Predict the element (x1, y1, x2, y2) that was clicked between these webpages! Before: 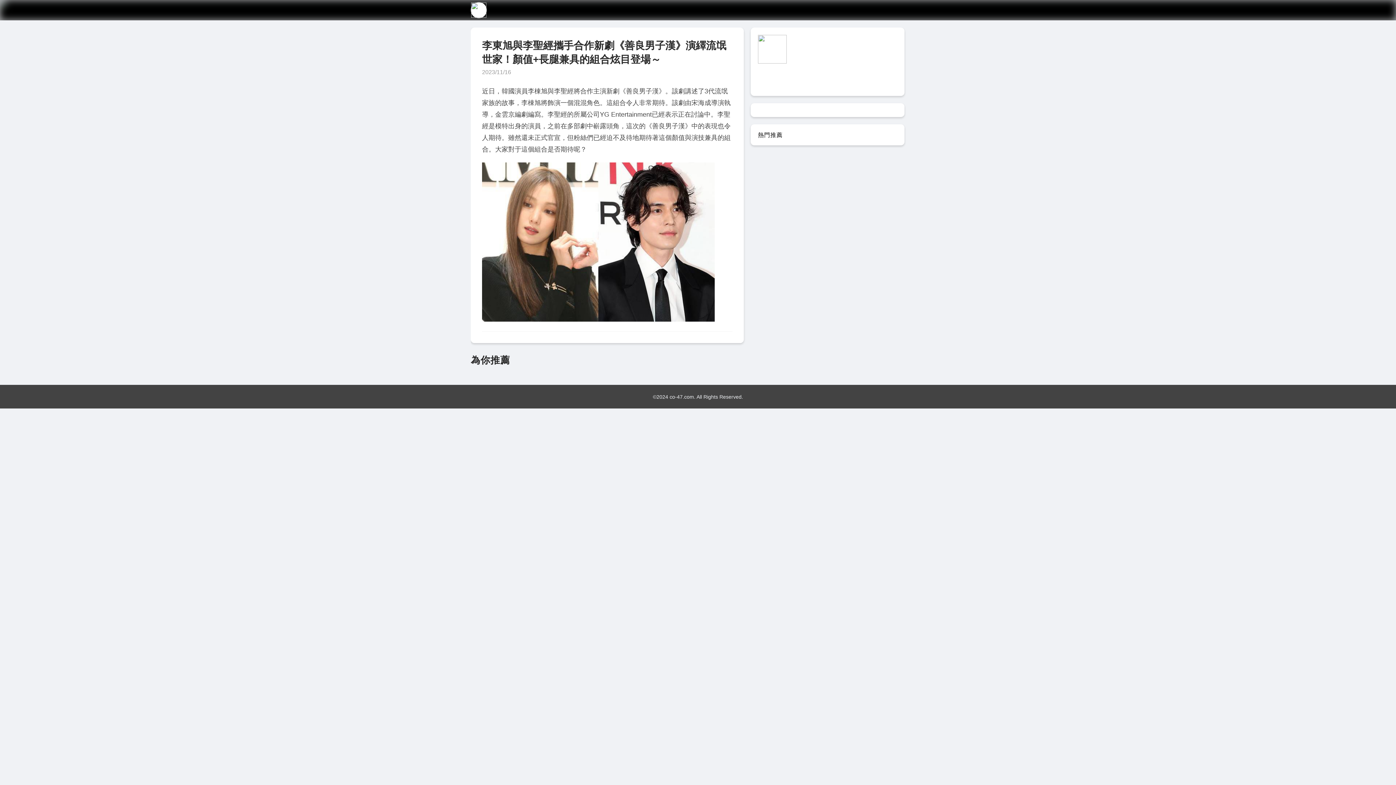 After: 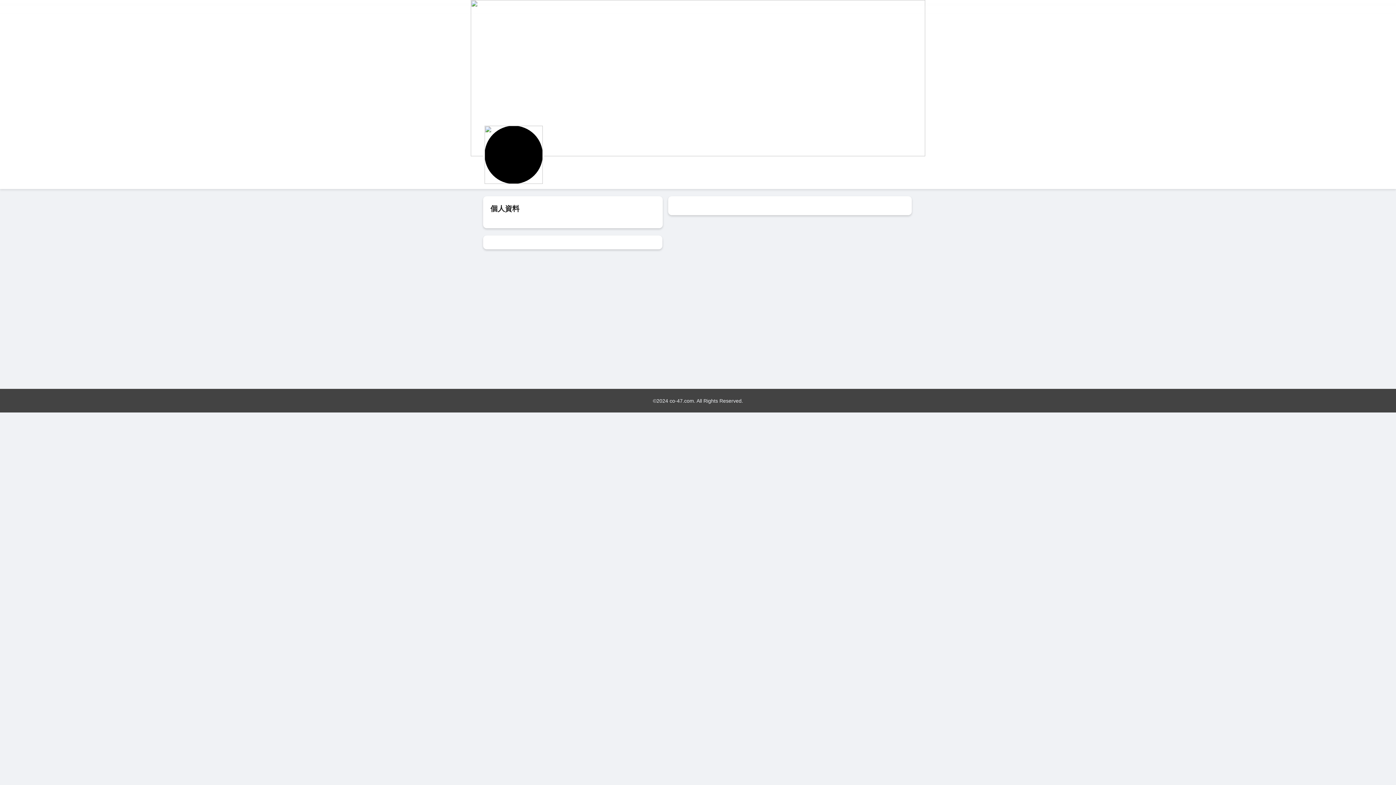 Action: bbox: (470, 2, 491, 18)